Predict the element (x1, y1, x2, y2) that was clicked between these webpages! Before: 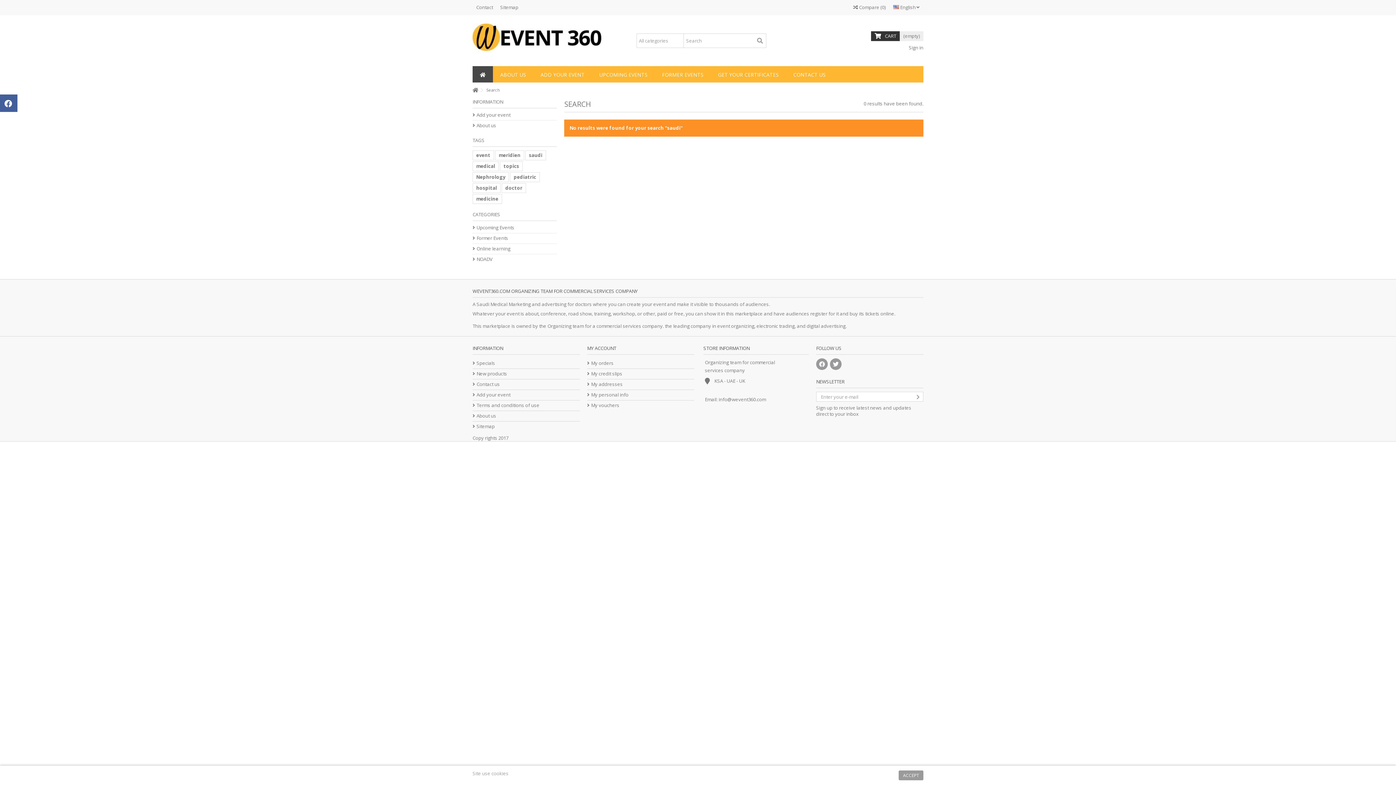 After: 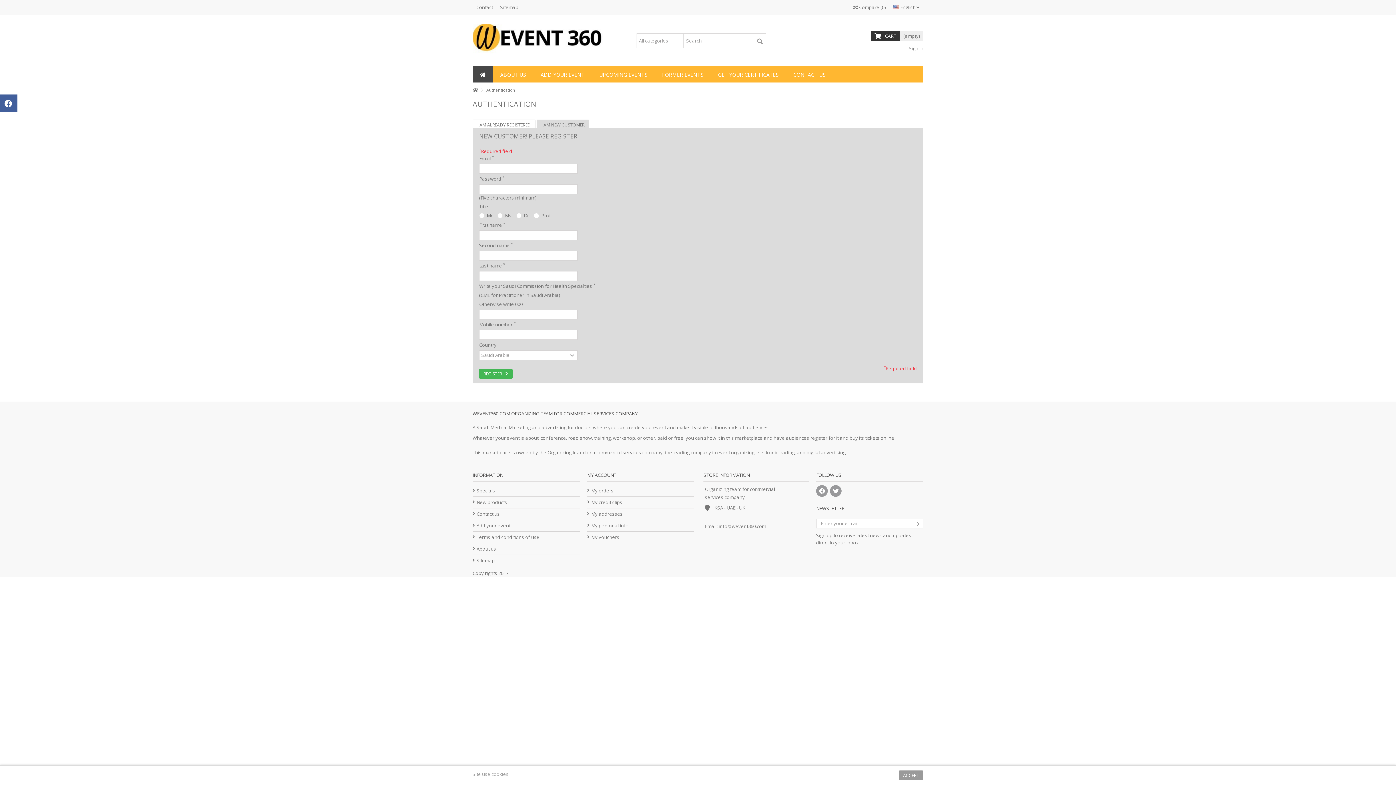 Action: label: My vouchers bbox: (587, 402, 694, 408)